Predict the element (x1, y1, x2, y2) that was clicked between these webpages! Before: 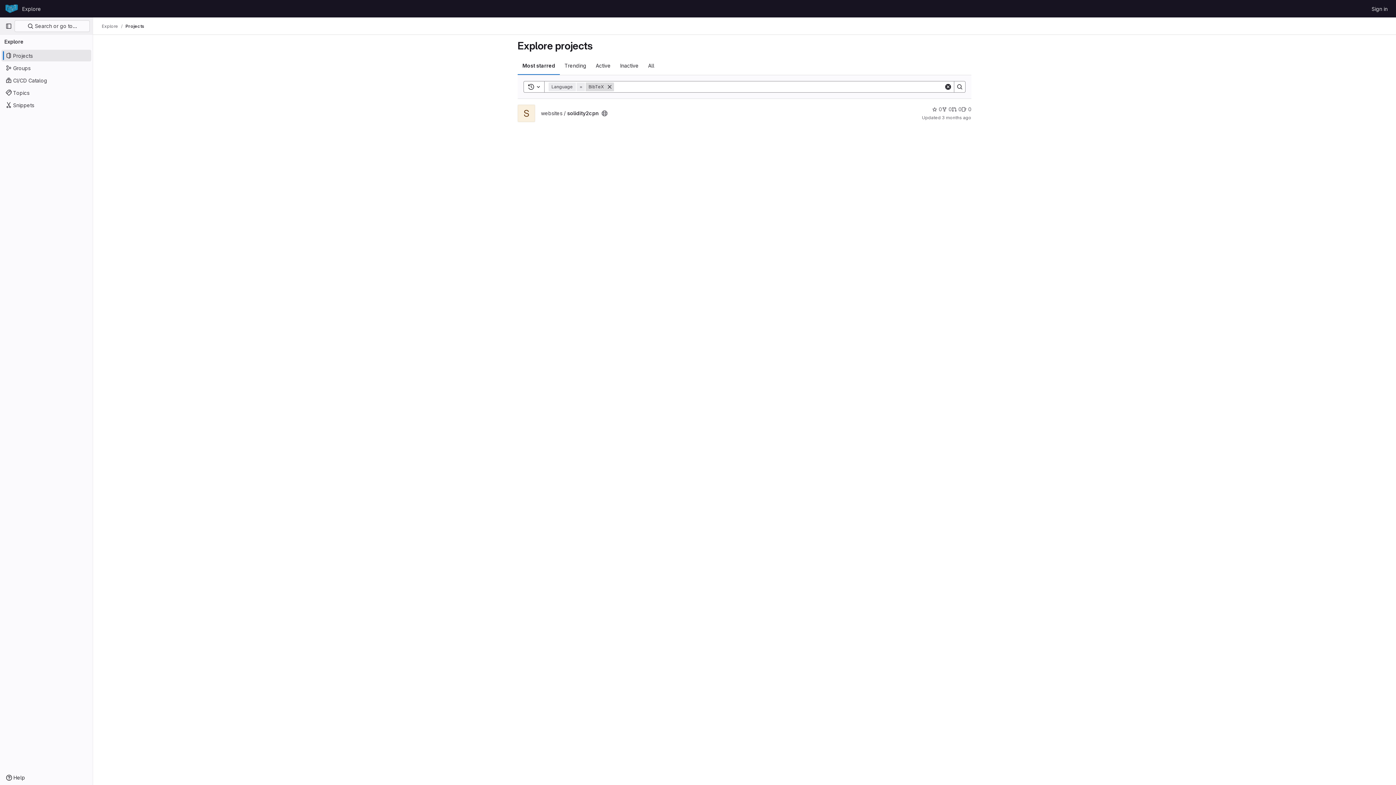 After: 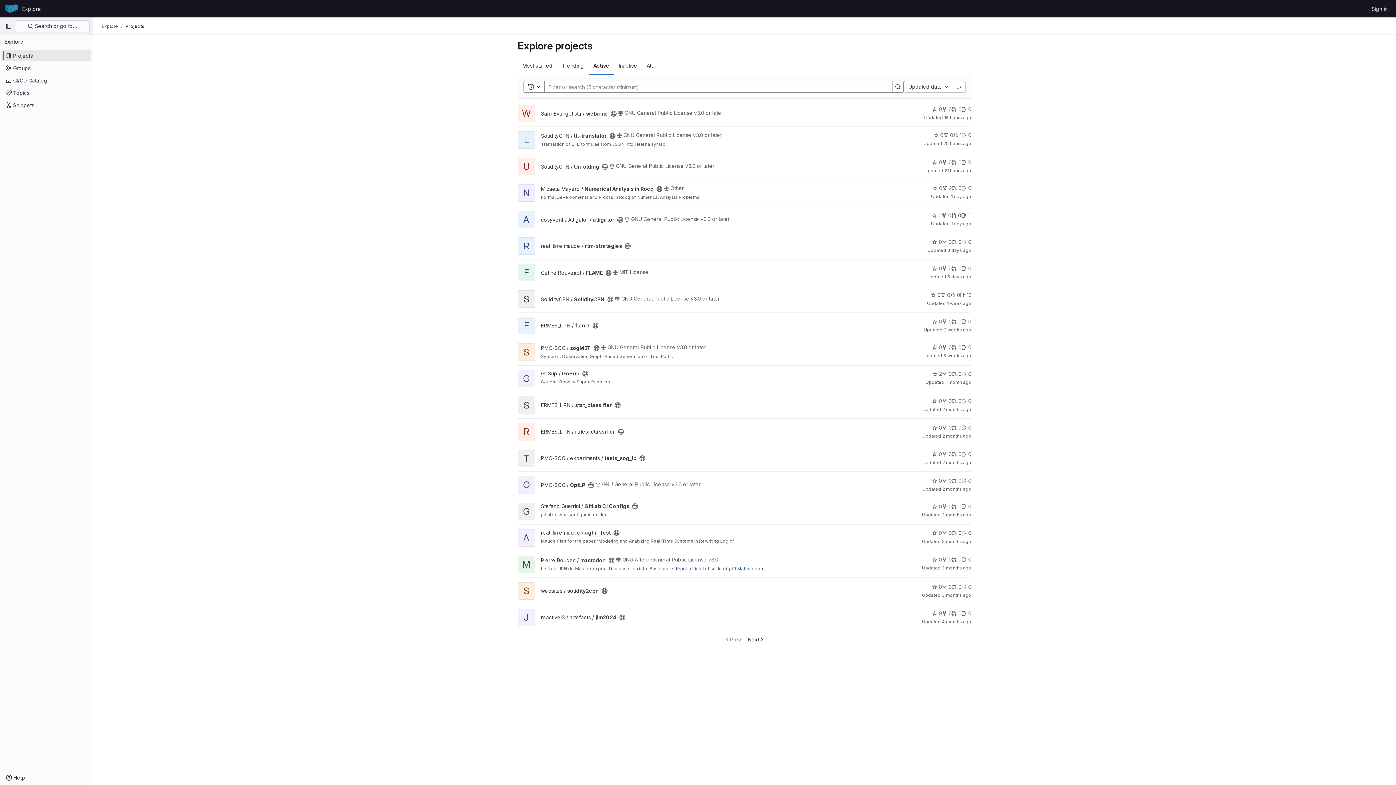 Action: bbox: (591, 56, 615, 74) label: Active